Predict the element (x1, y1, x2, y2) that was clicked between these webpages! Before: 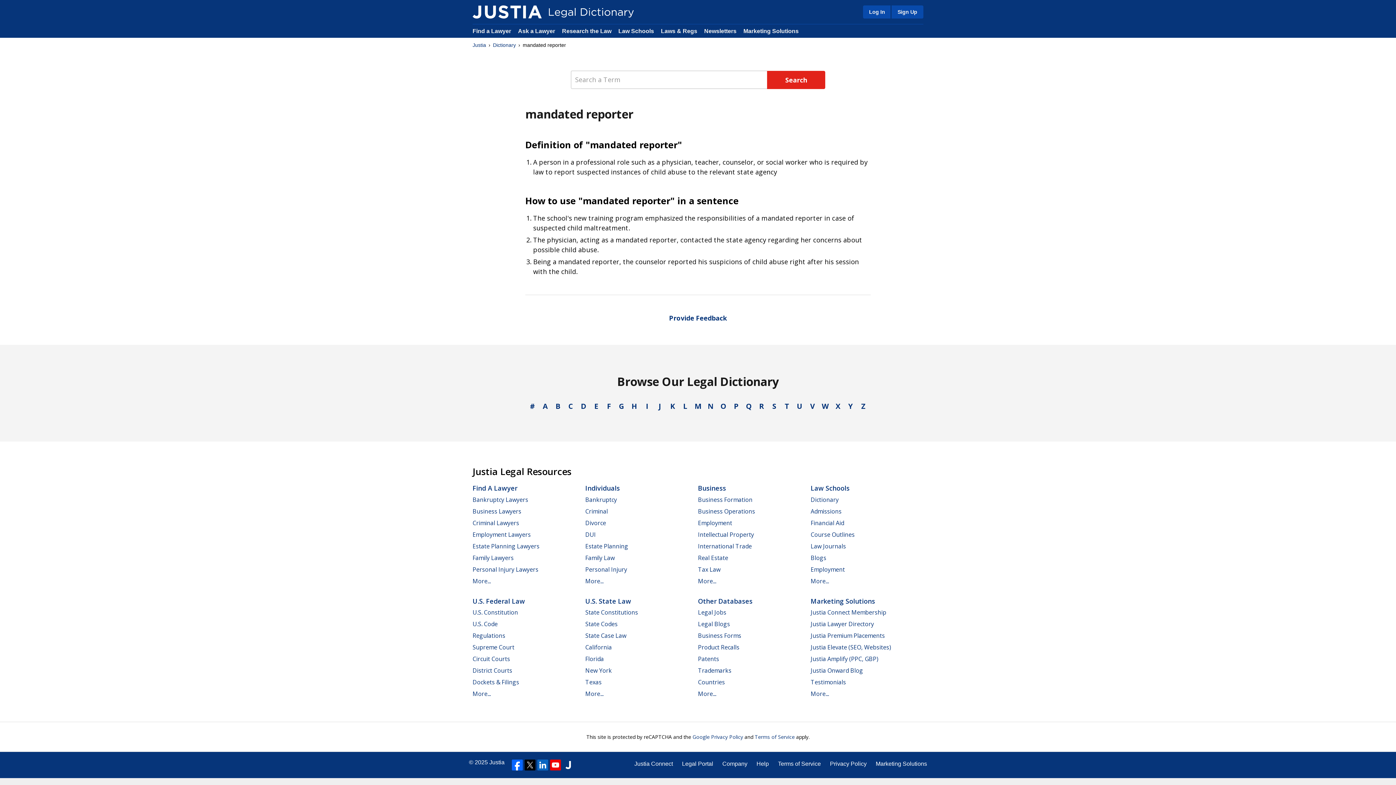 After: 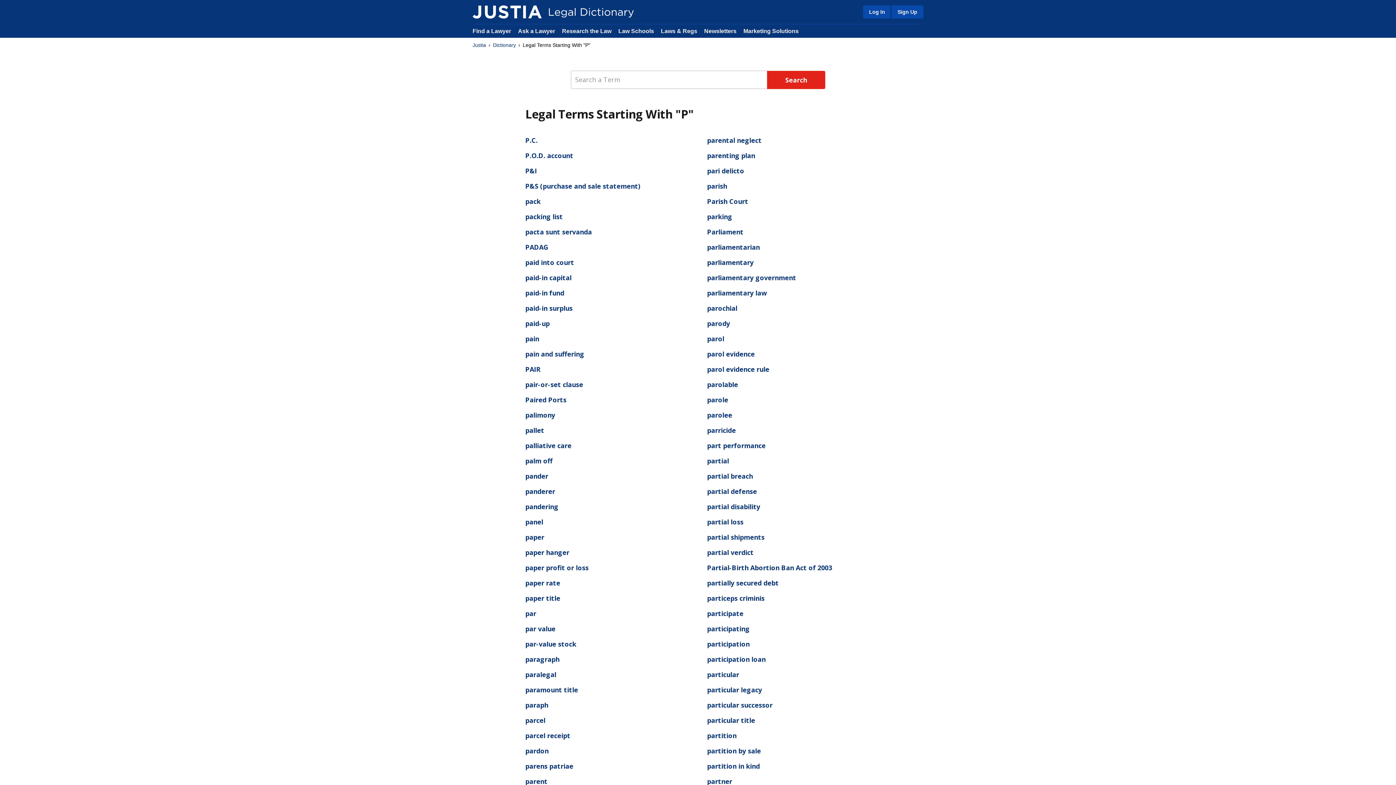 Action: label: P bbox: (730, 400, 742, 412)